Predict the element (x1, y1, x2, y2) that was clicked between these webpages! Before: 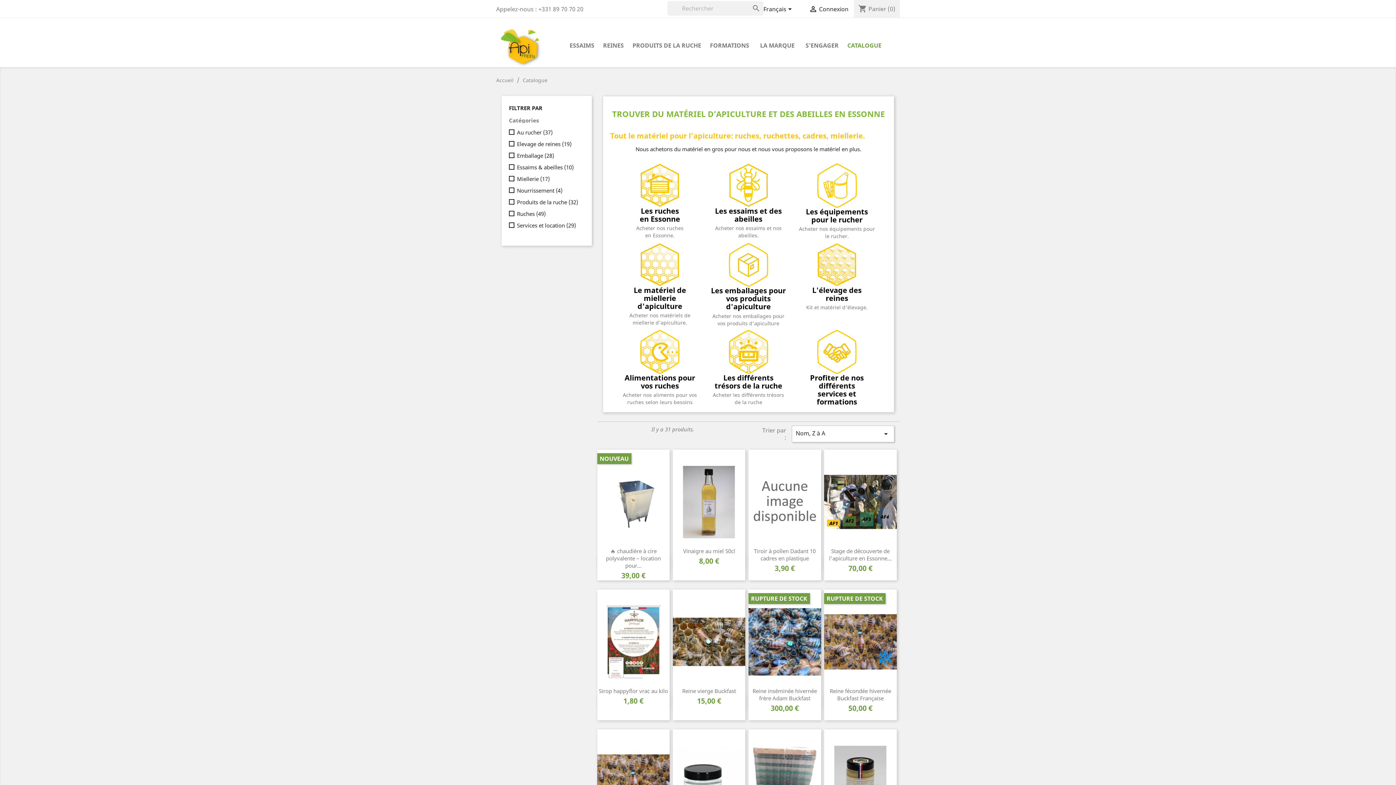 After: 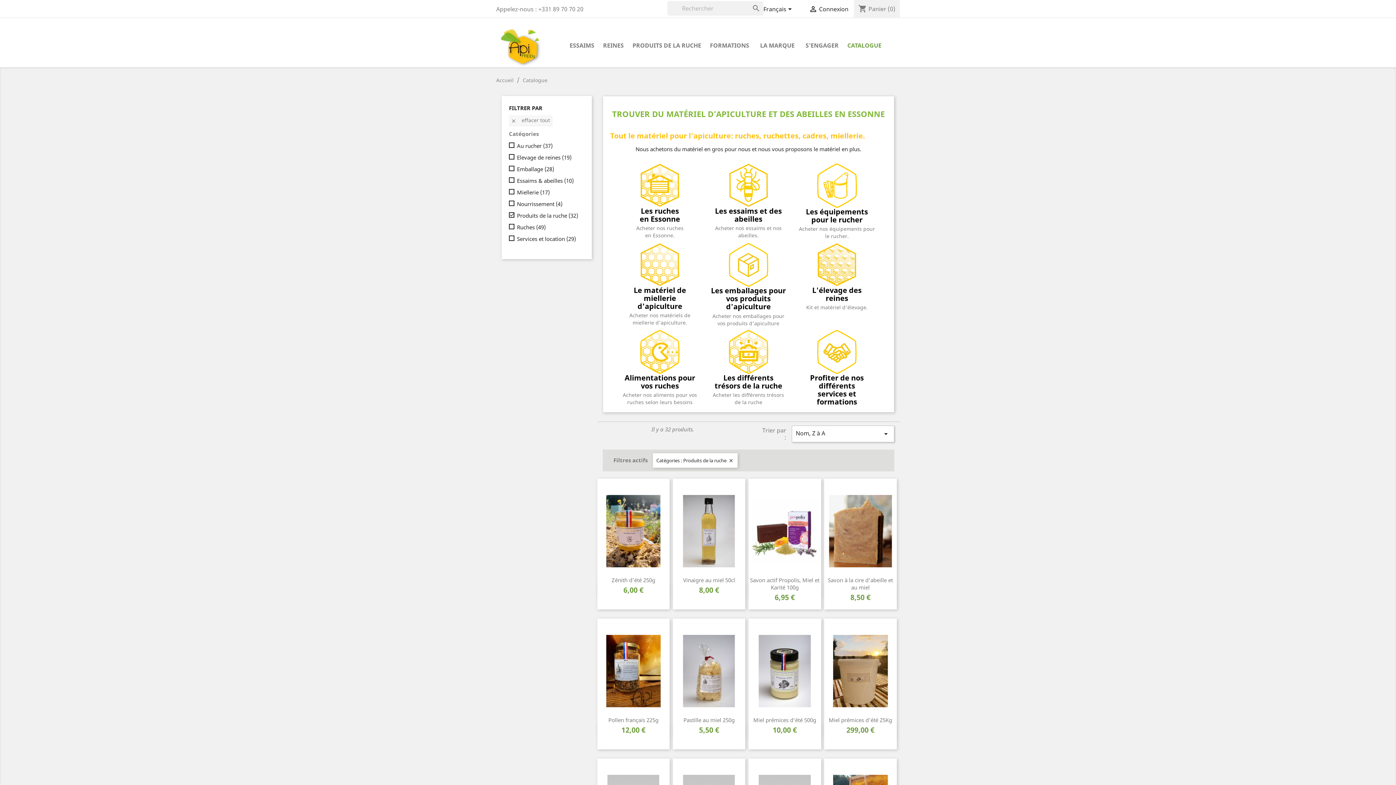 Action: bbox: (517, 198, 581, 205) label: Produits de la ruche (32)